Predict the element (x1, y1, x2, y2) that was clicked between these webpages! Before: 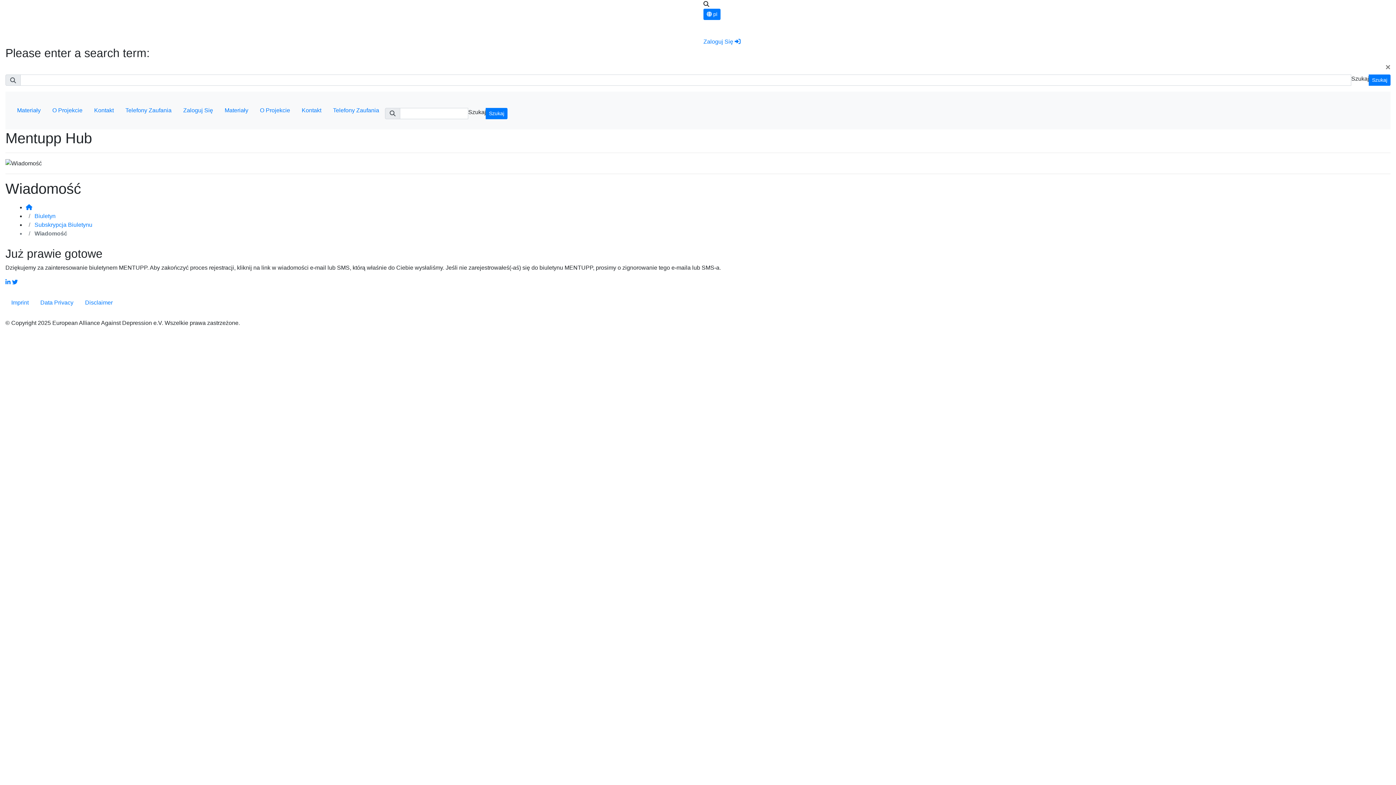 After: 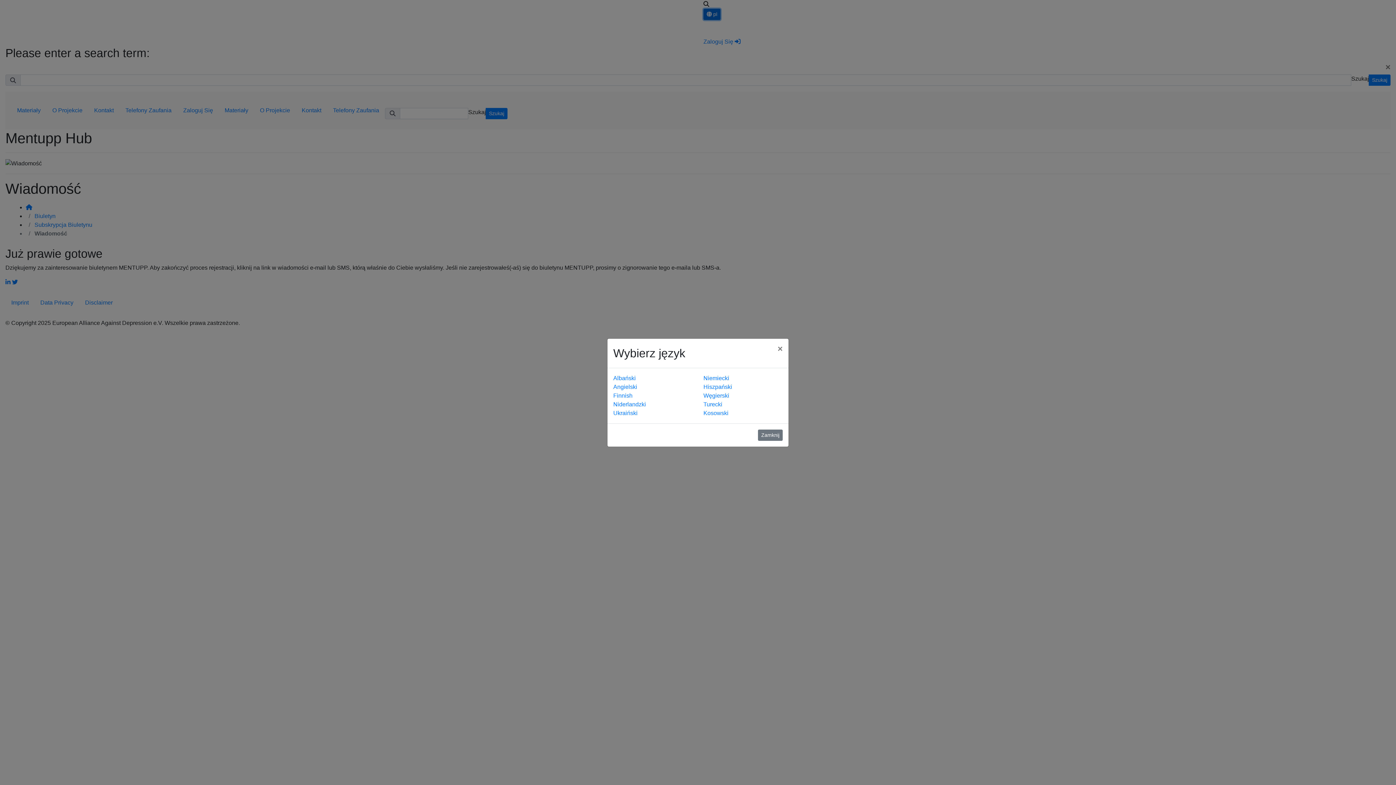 Action: label:  pl bbox: (703, 8, 720, 20)